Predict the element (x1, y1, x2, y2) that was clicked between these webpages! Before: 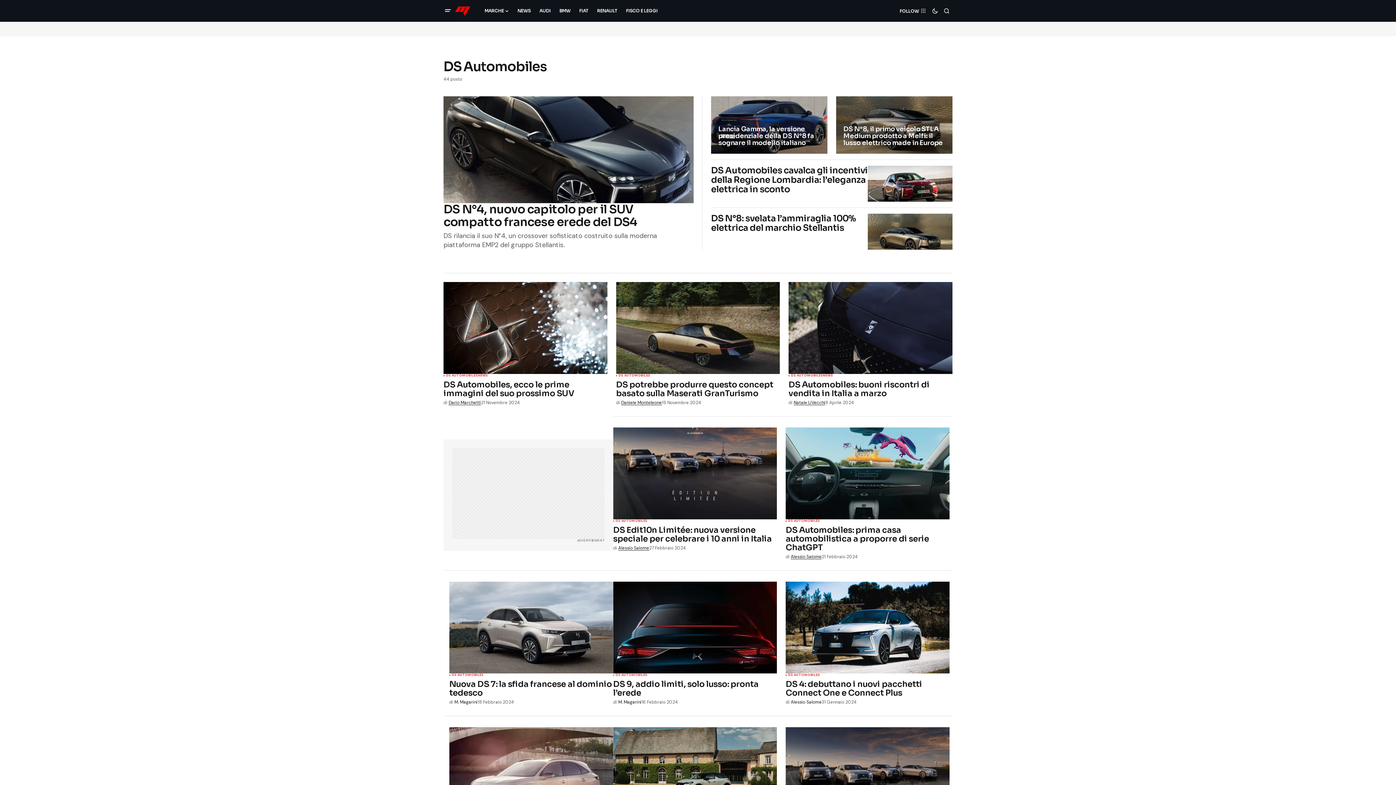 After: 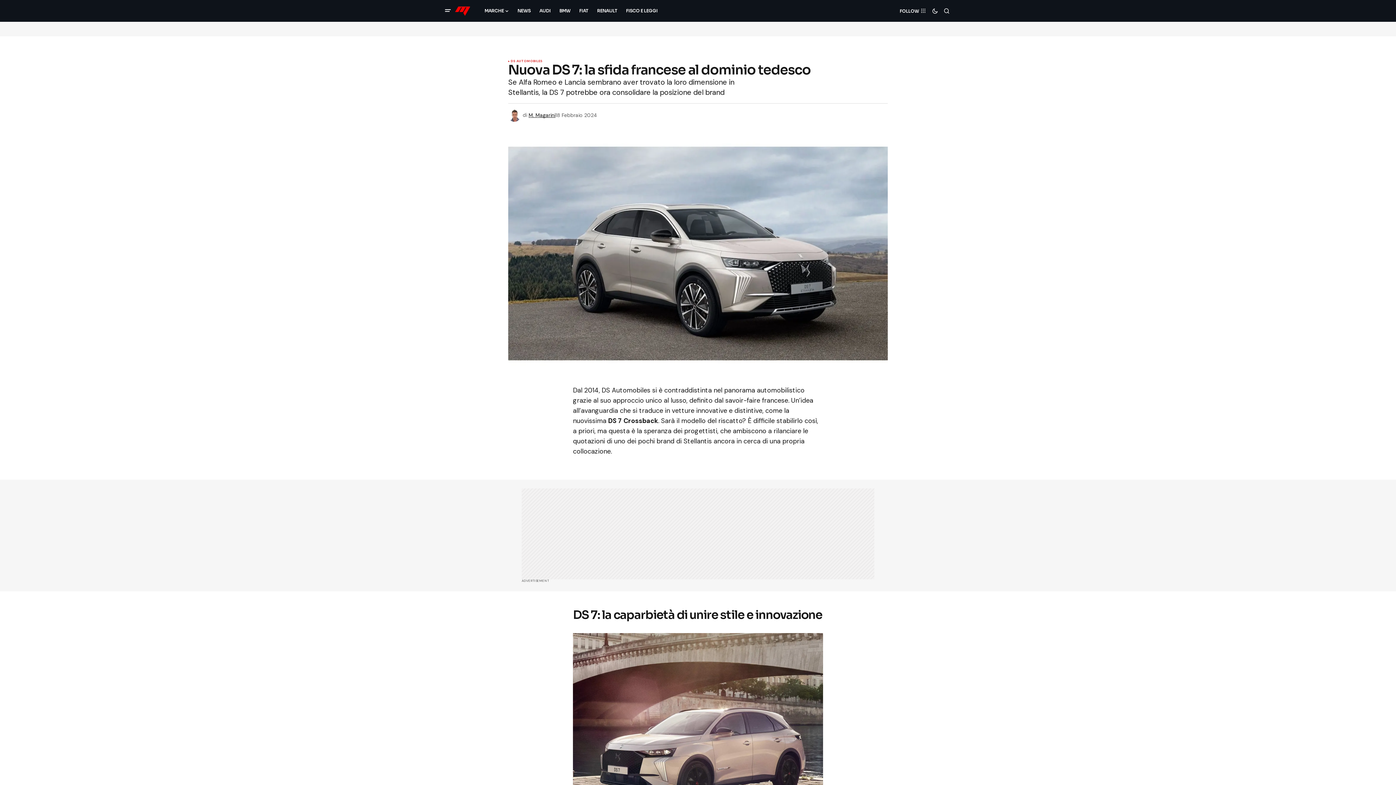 Action: bbox: (449, 581, 613, 673)